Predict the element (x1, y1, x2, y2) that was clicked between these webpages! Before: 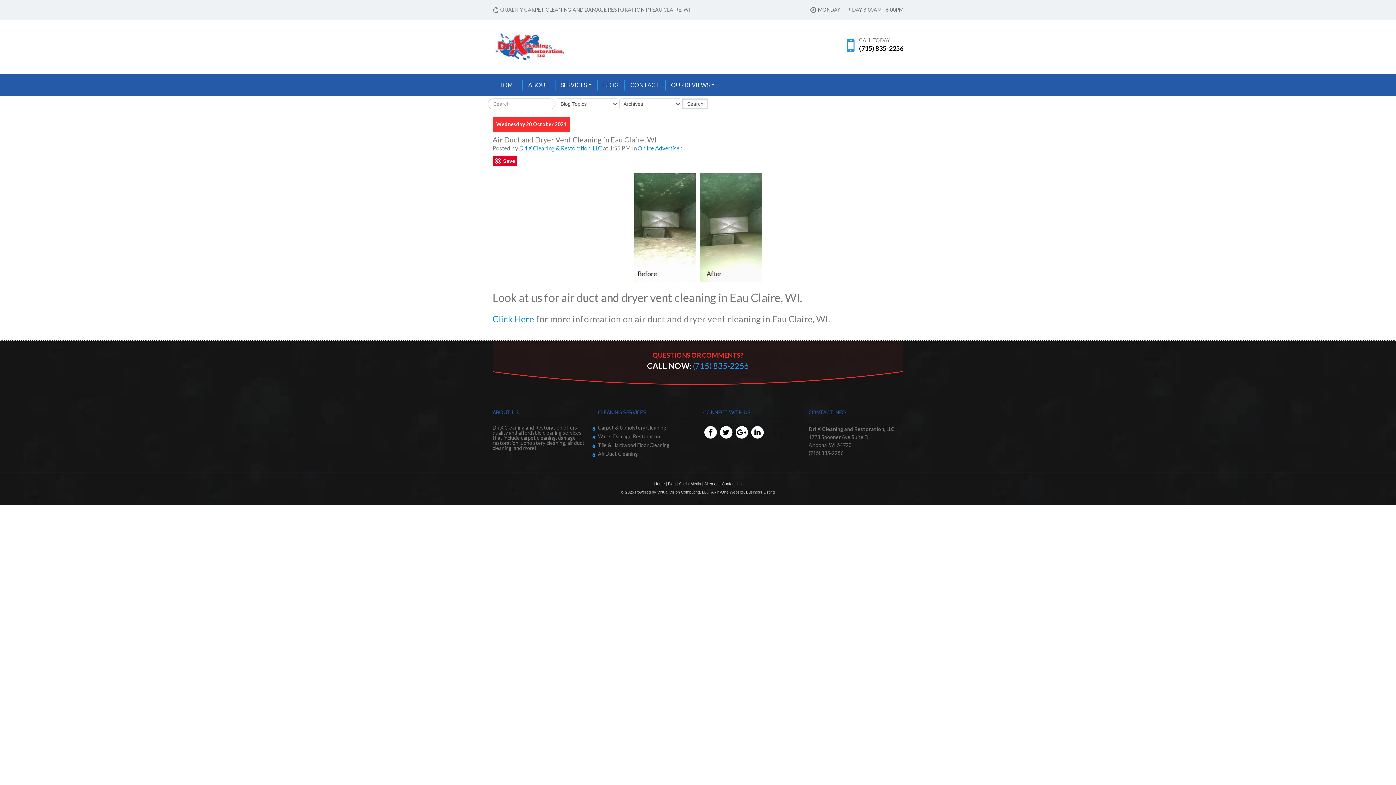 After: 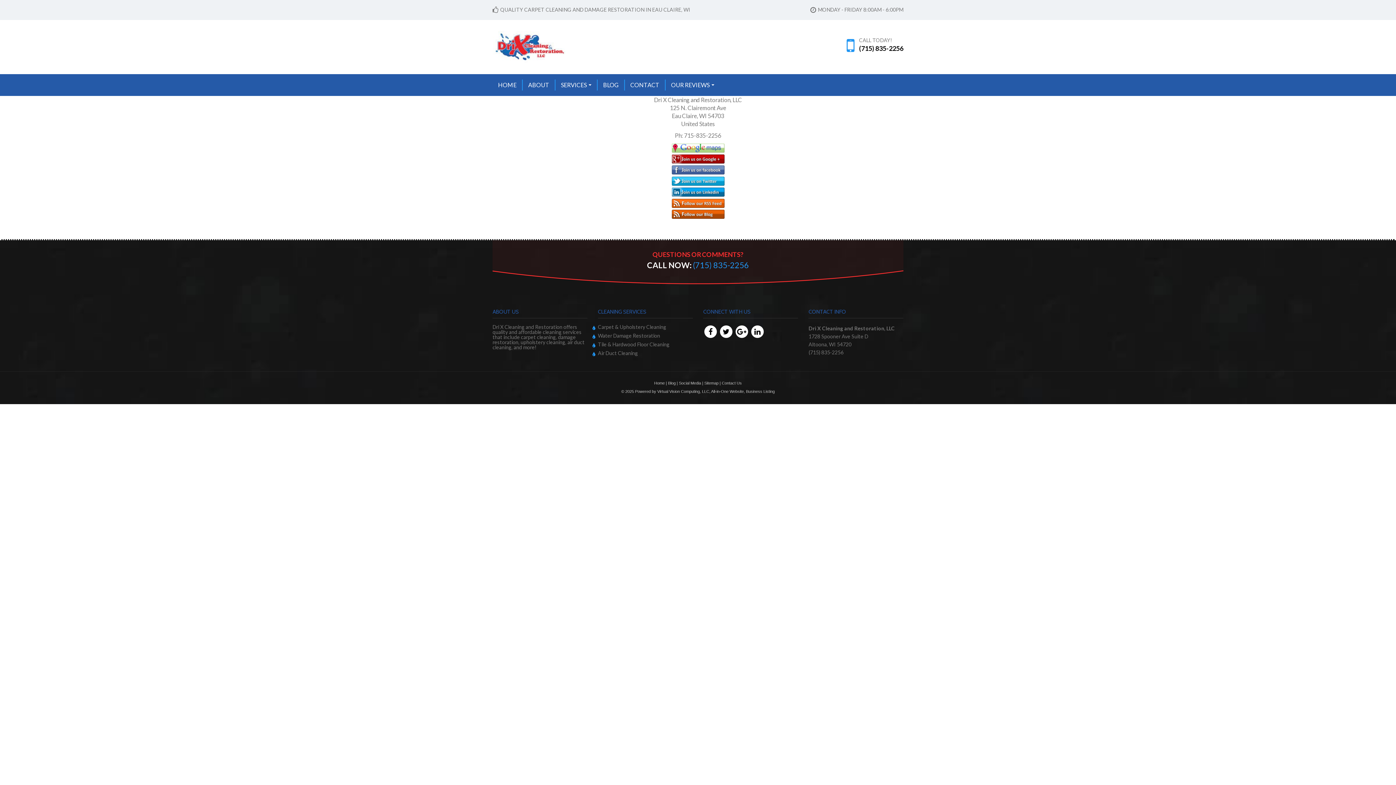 Action: label: Social Media bbox: (679, 481, 701, 486)